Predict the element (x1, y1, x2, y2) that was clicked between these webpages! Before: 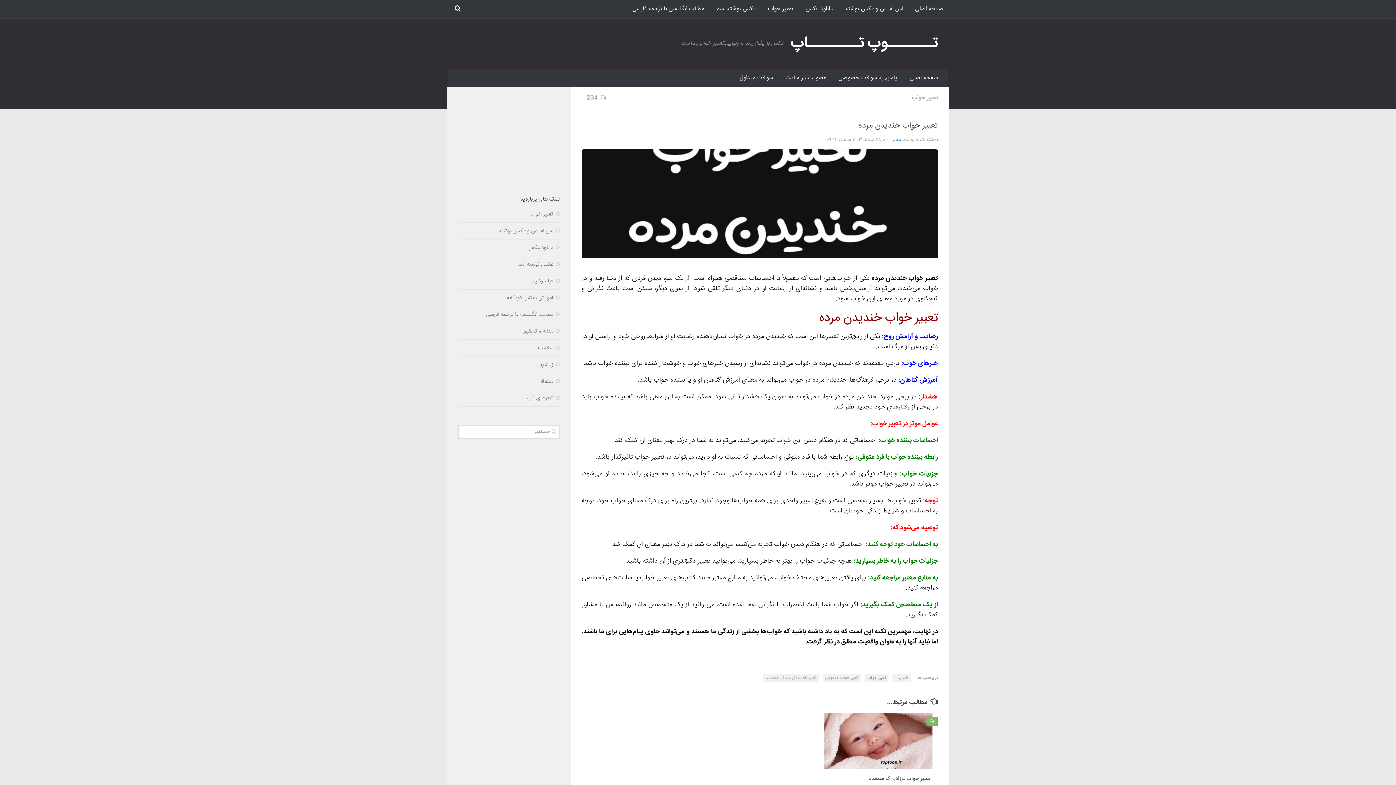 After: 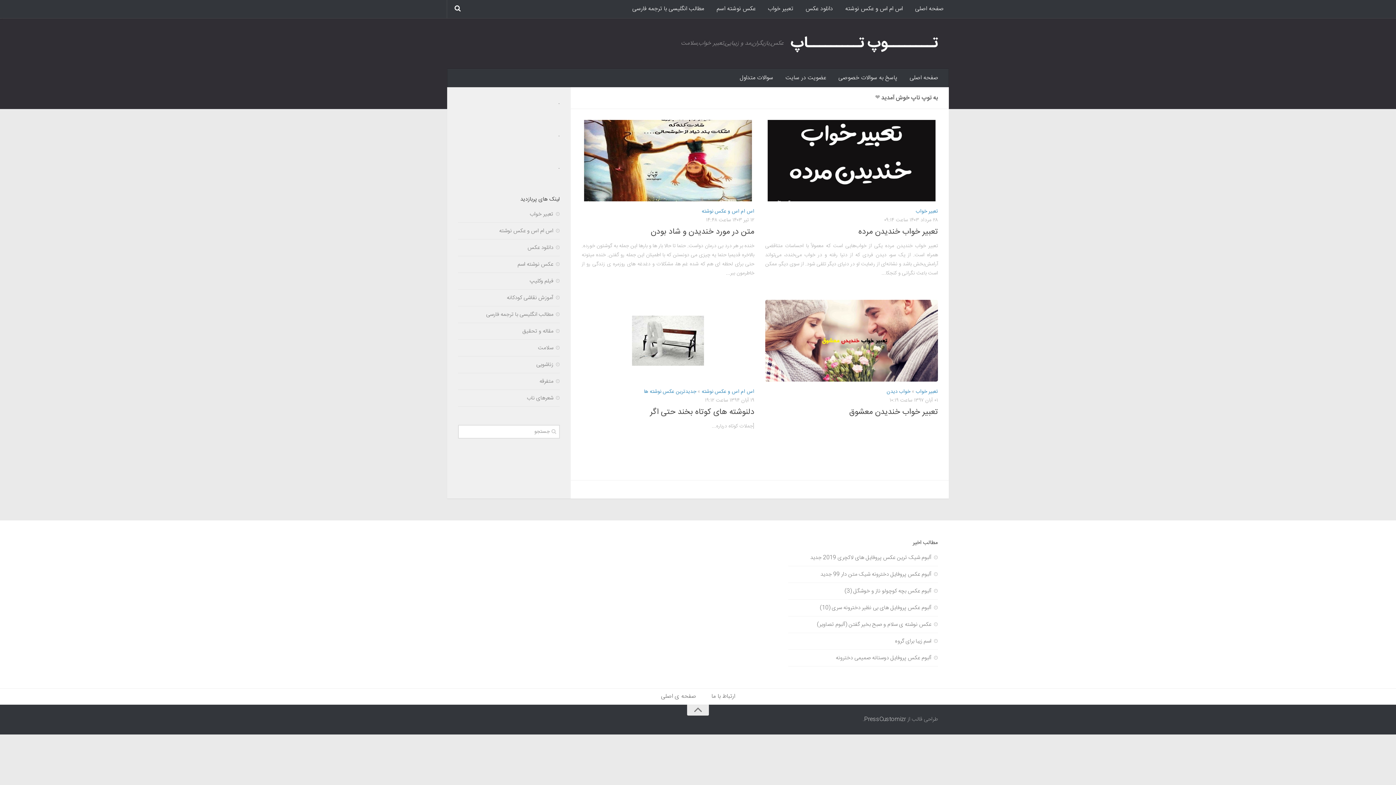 Action: bbox: (892, 674, 911, 682) label: خندیدن